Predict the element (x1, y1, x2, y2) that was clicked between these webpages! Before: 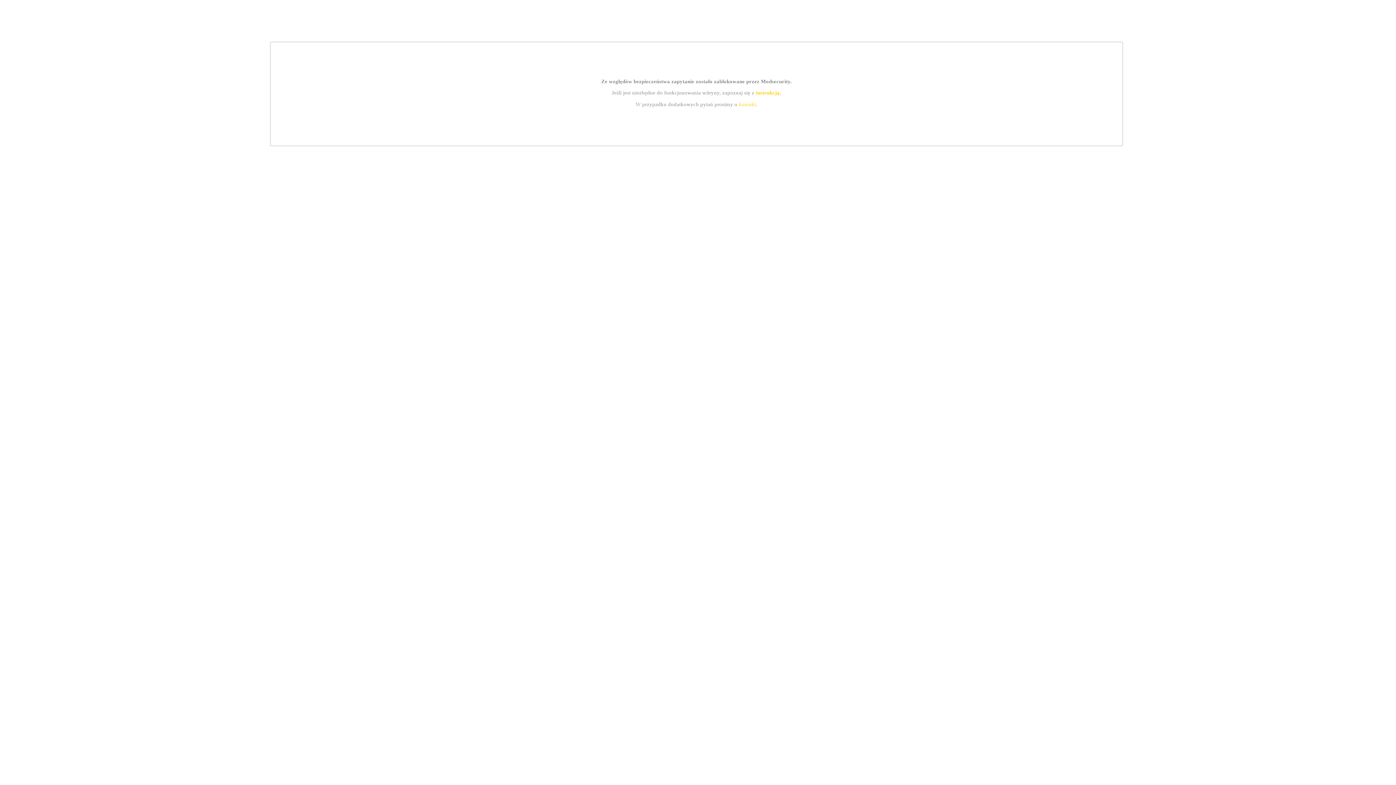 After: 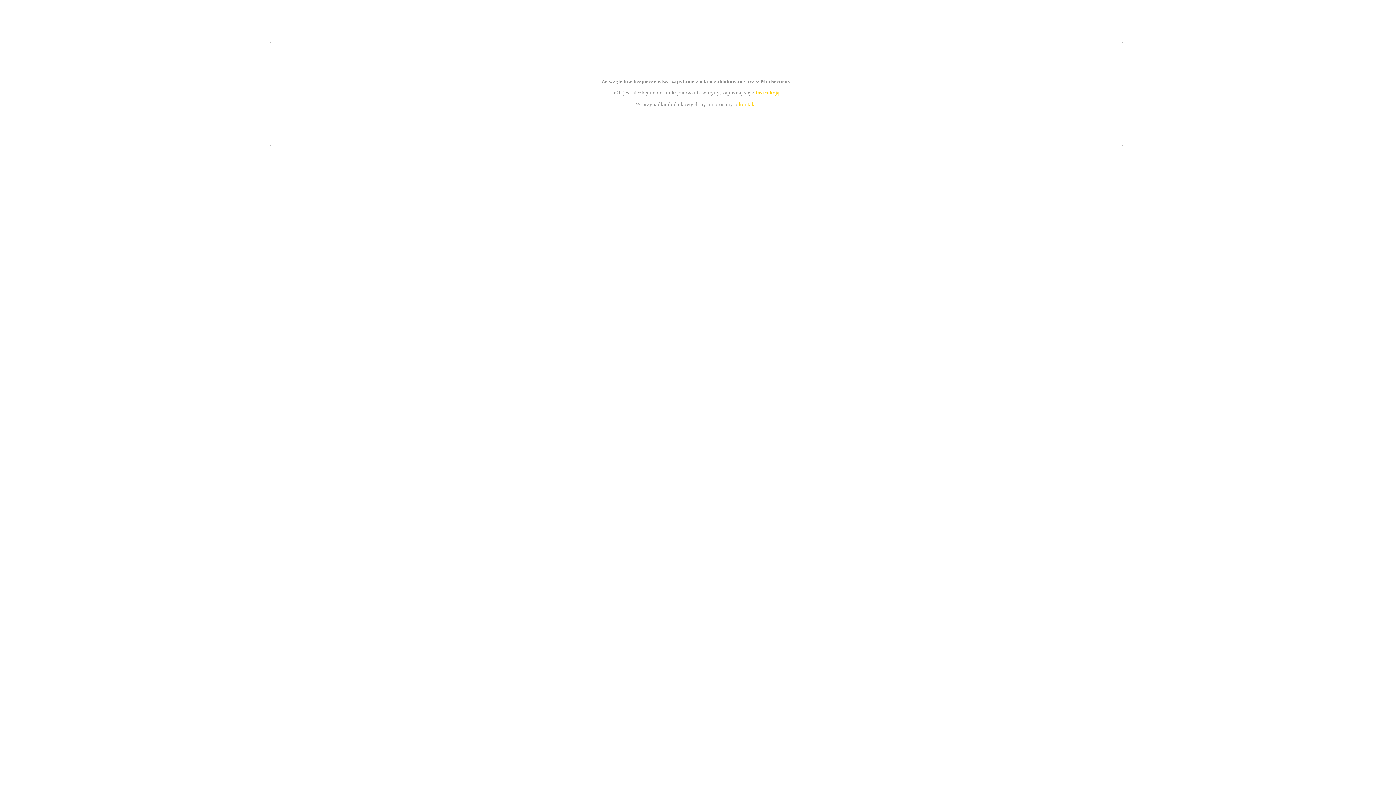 Action: label: kontakt bbox: (739, 101, 756, 107)